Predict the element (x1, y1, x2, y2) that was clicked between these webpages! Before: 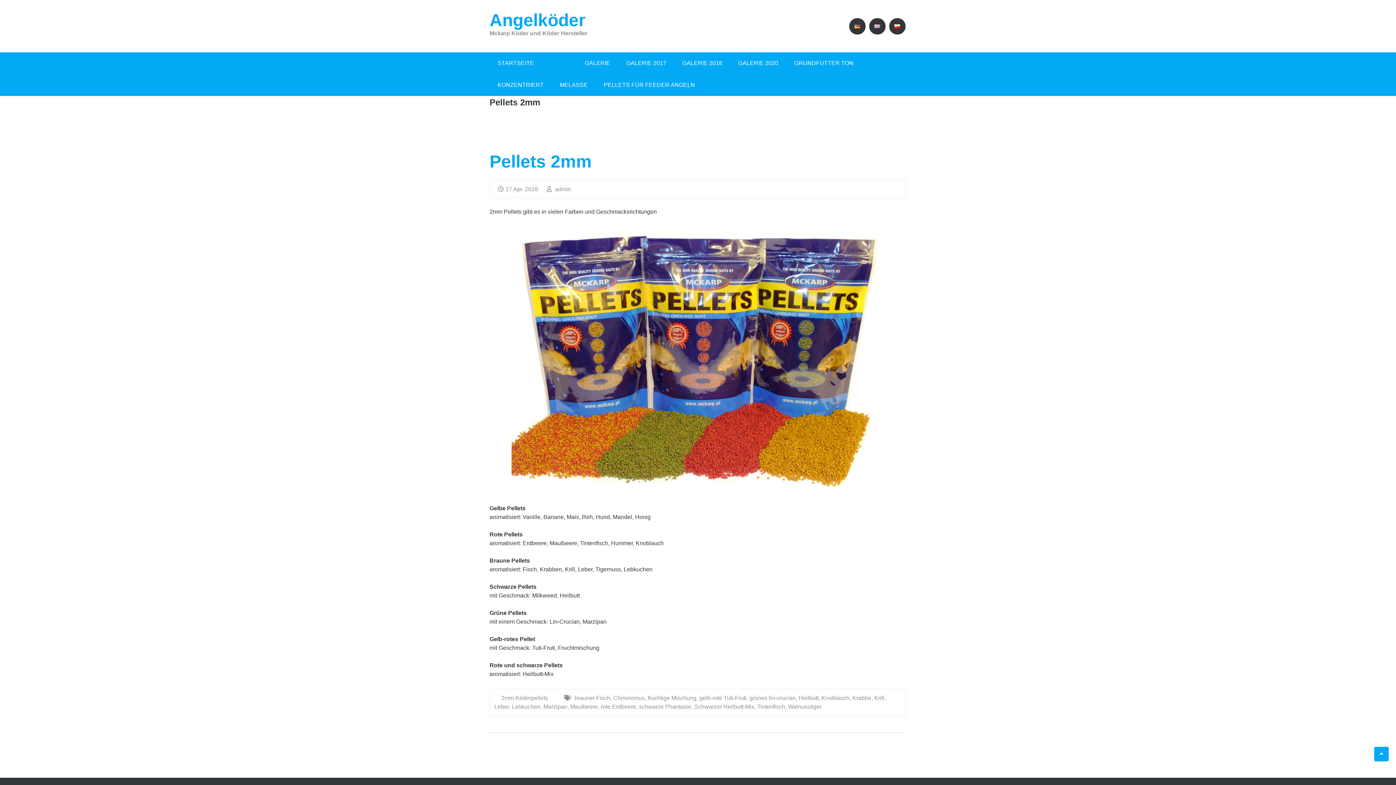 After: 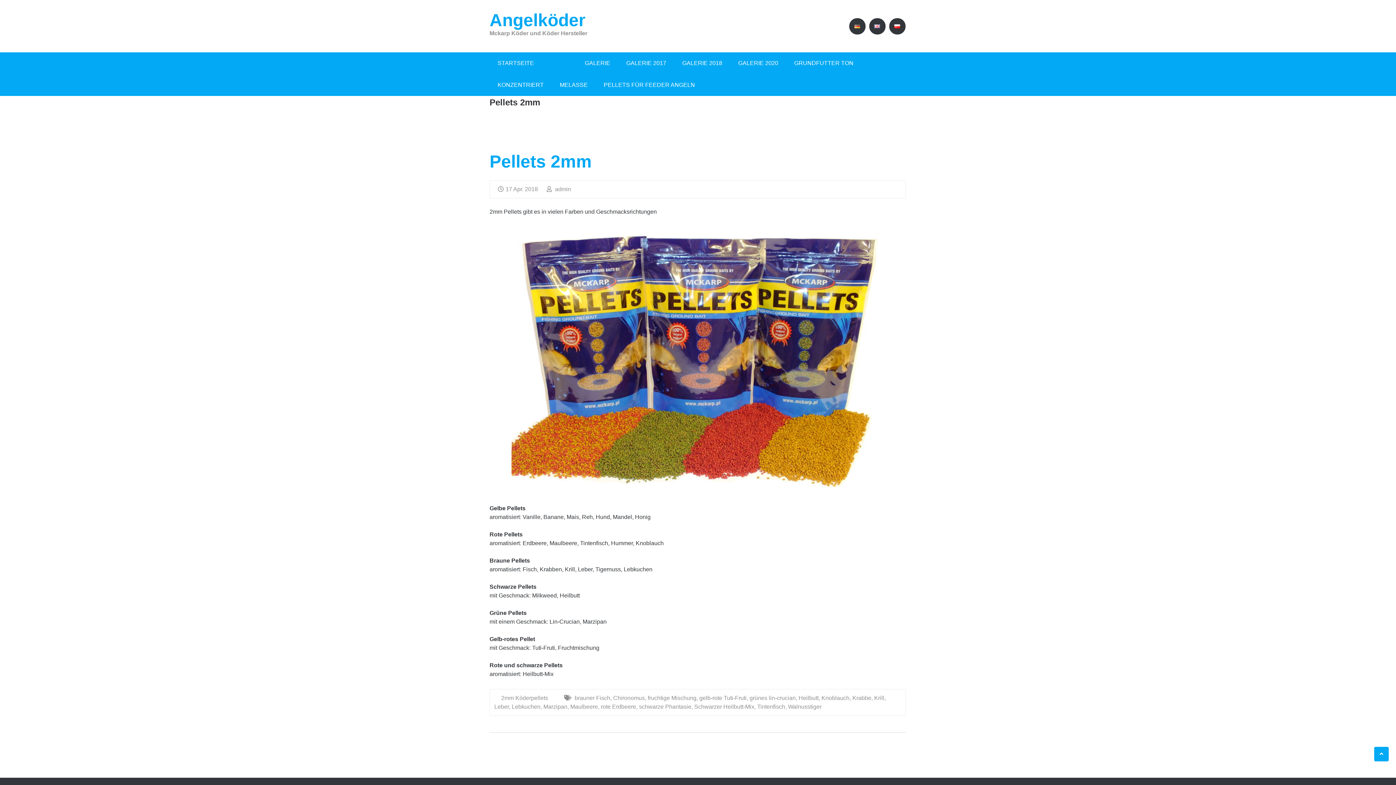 Action: label: 17 Apr. 2018 bbox: (498, 186, 538, 192)